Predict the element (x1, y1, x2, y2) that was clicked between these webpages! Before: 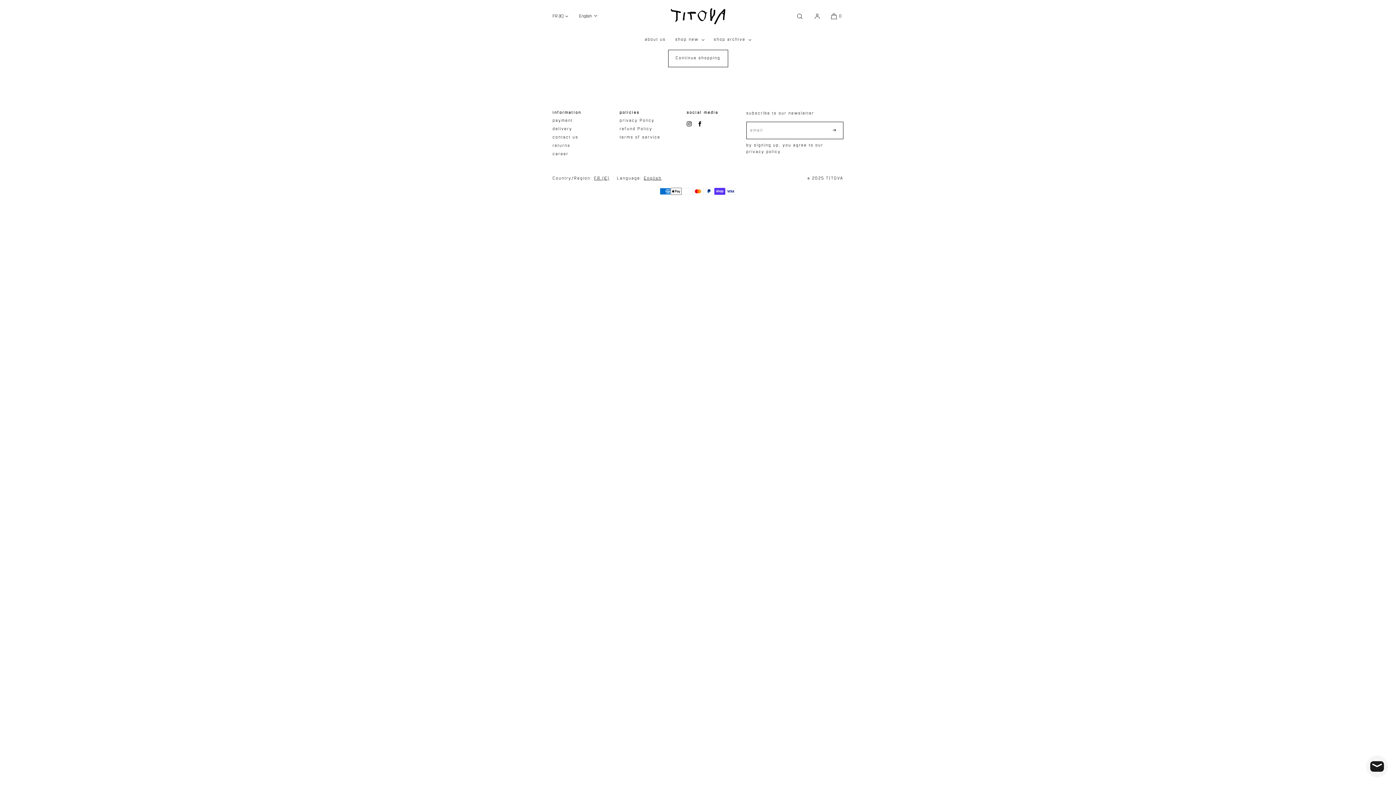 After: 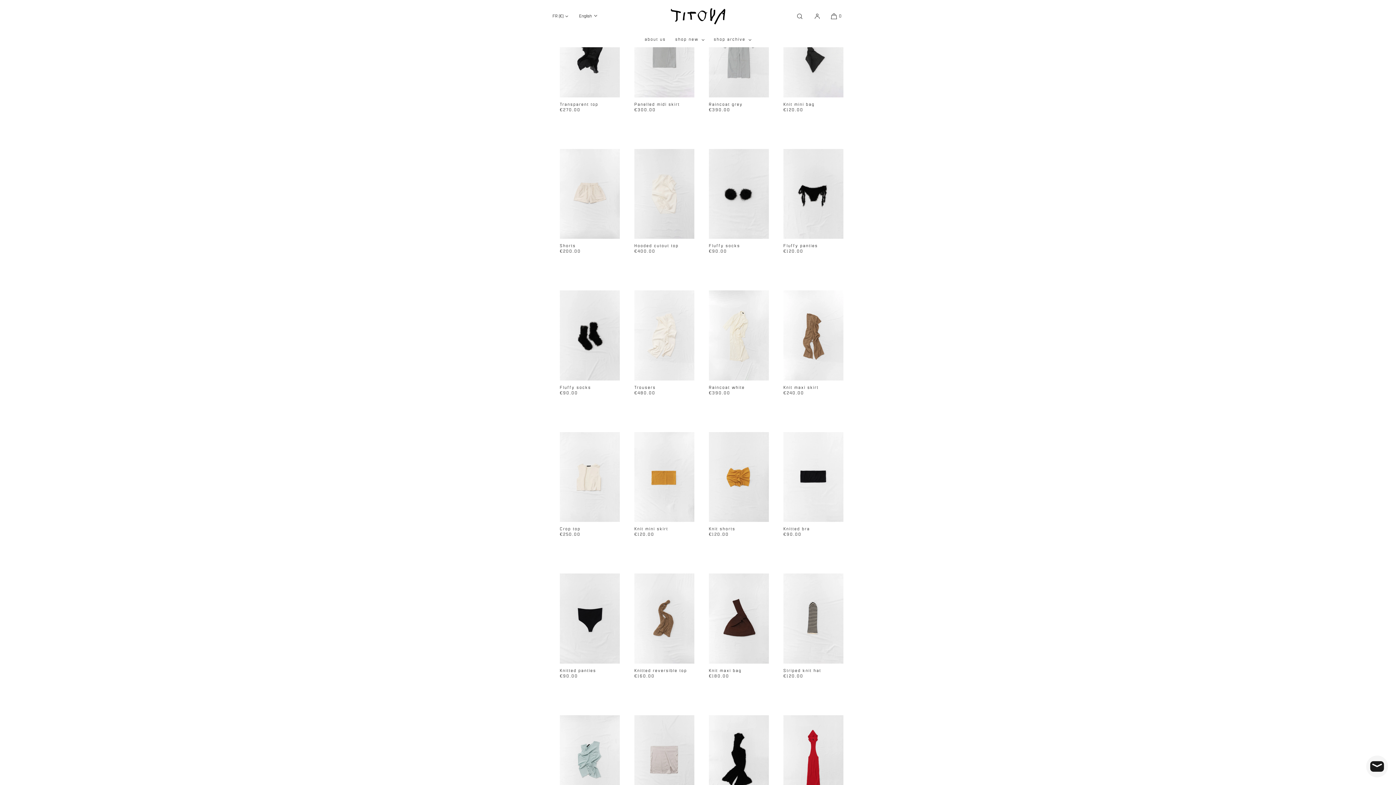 Action: label: shop new bbox: (670, 32, 709, 47)